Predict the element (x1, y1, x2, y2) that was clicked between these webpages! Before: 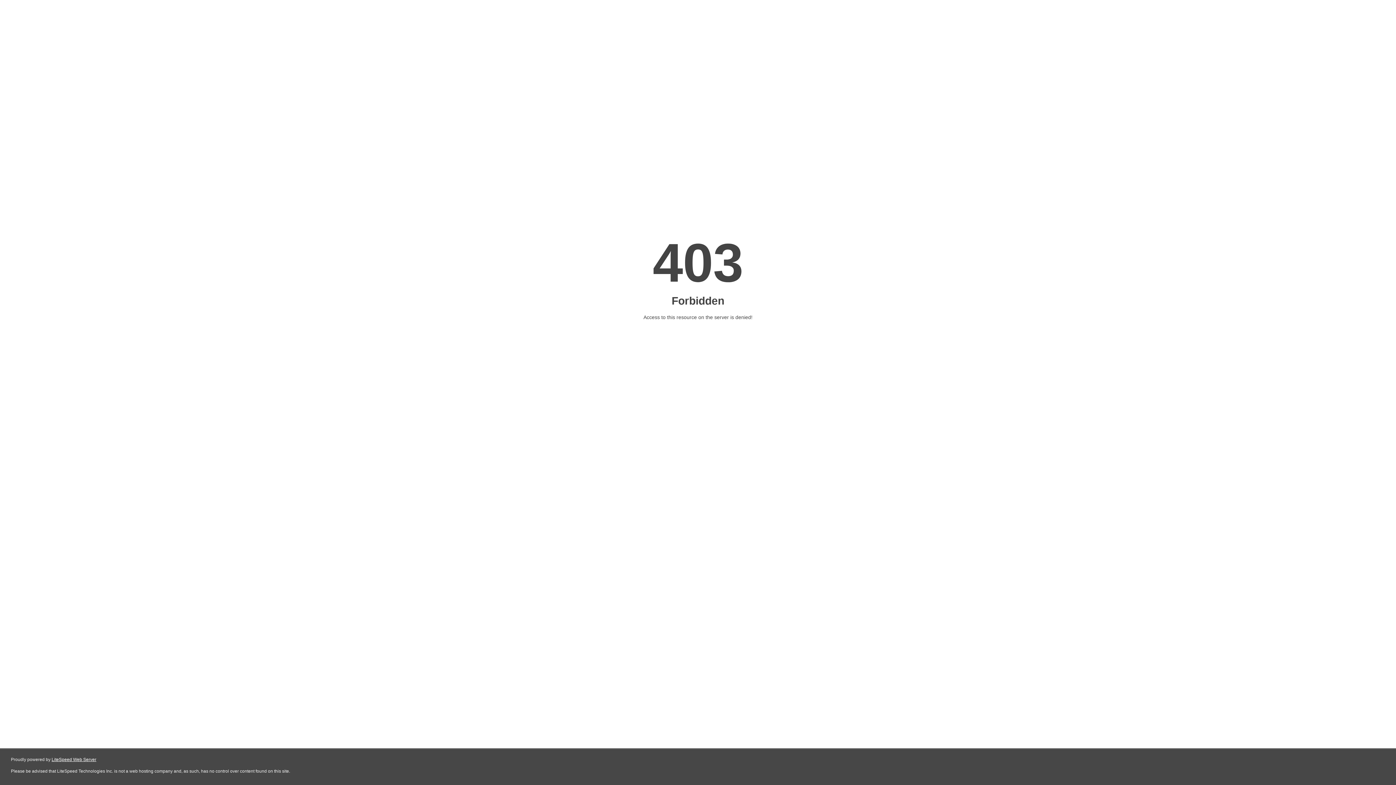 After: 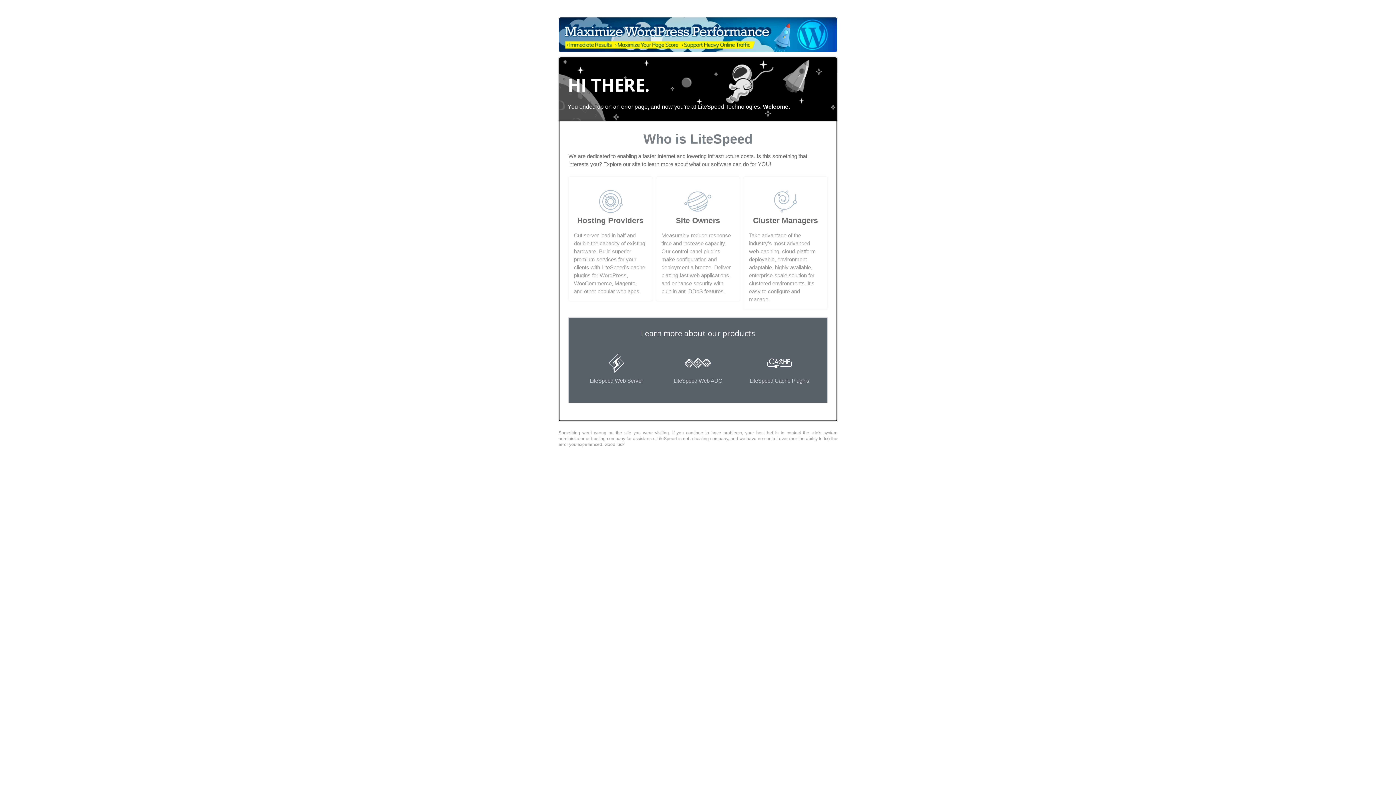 Action: bbox: (51, 757, 96, 762) label: LiteSpeed Web Server